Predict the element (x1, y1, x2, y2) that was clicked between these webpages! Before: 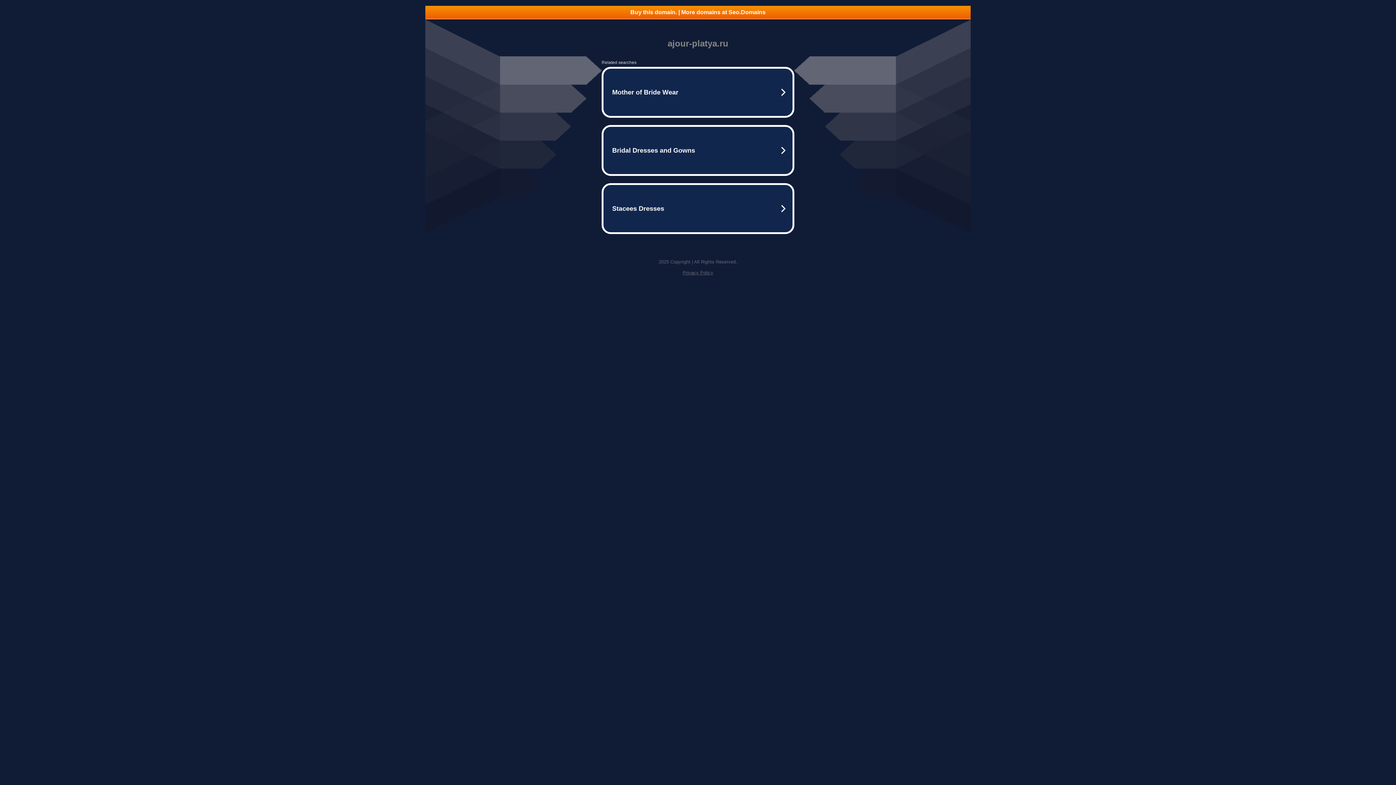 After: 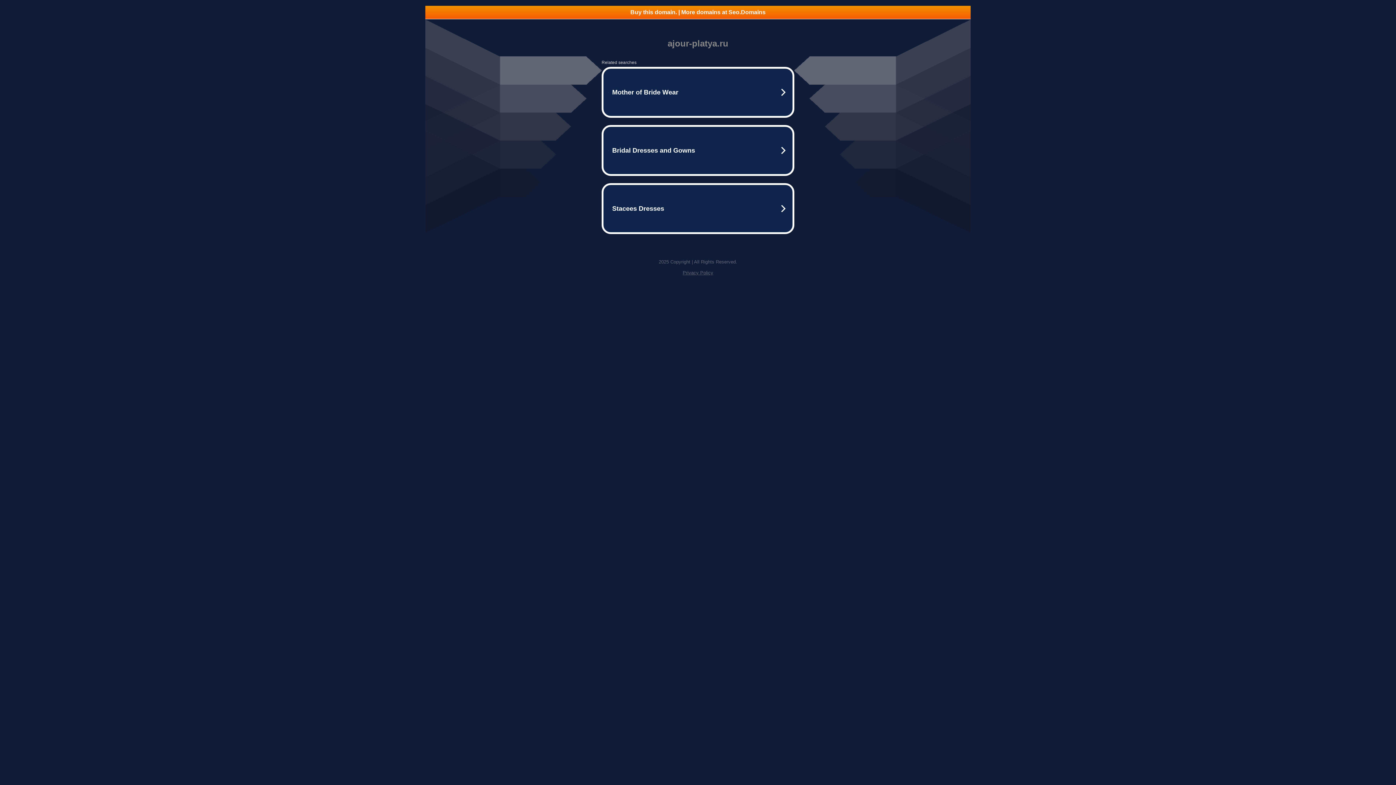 Action: label: Privacy Policy bbox: (682, 270, 713, 275)